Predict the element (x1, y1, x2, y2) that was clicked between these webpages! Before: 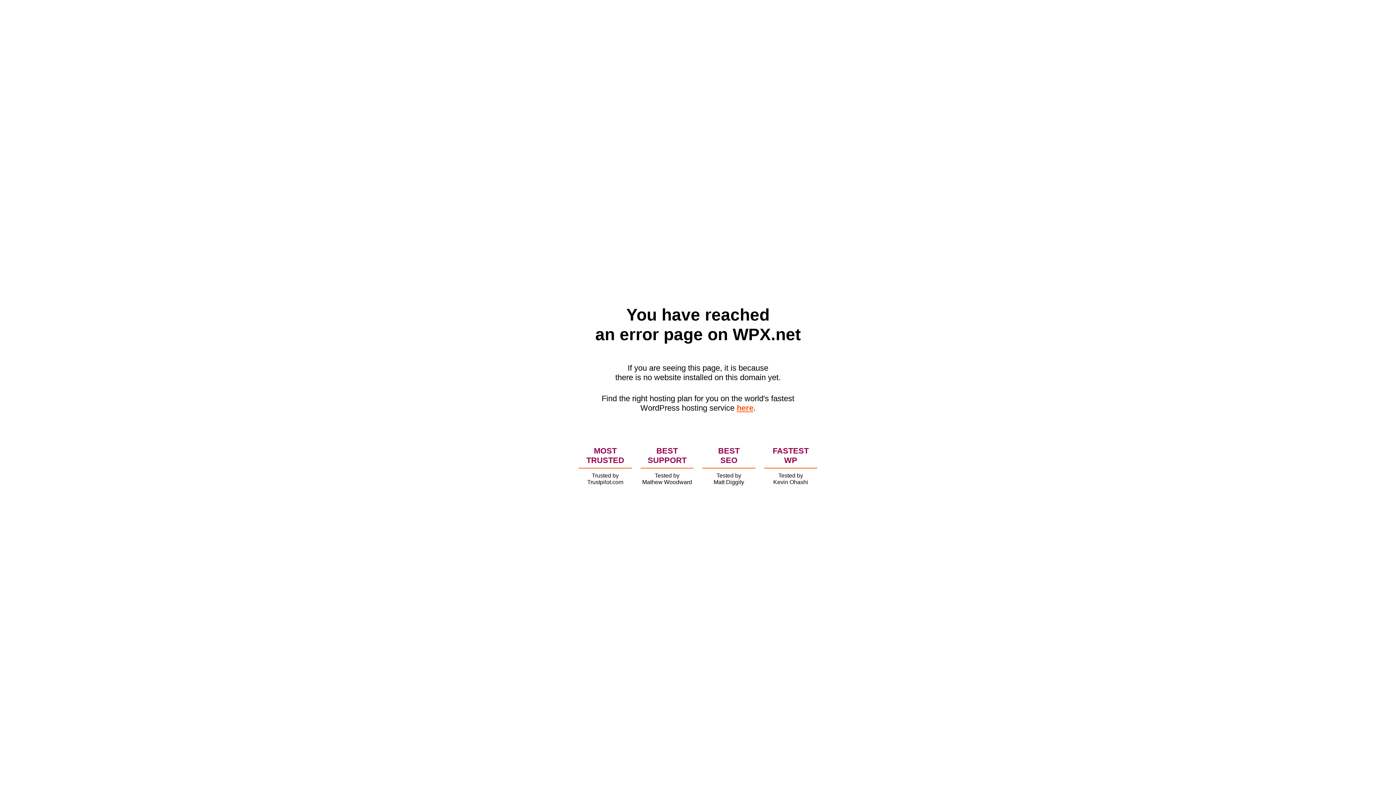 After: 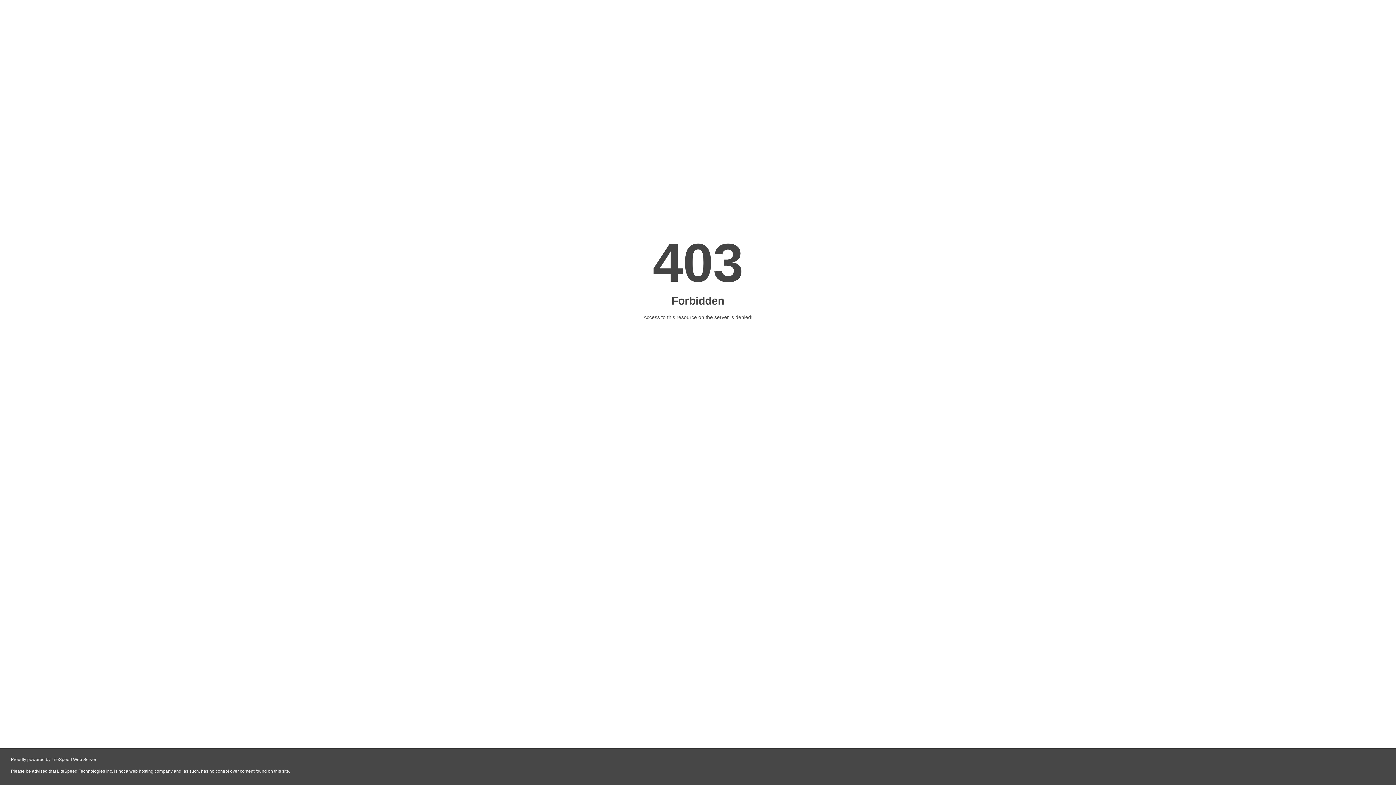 Action: label: here bbox: (736, 403, 753, 412)